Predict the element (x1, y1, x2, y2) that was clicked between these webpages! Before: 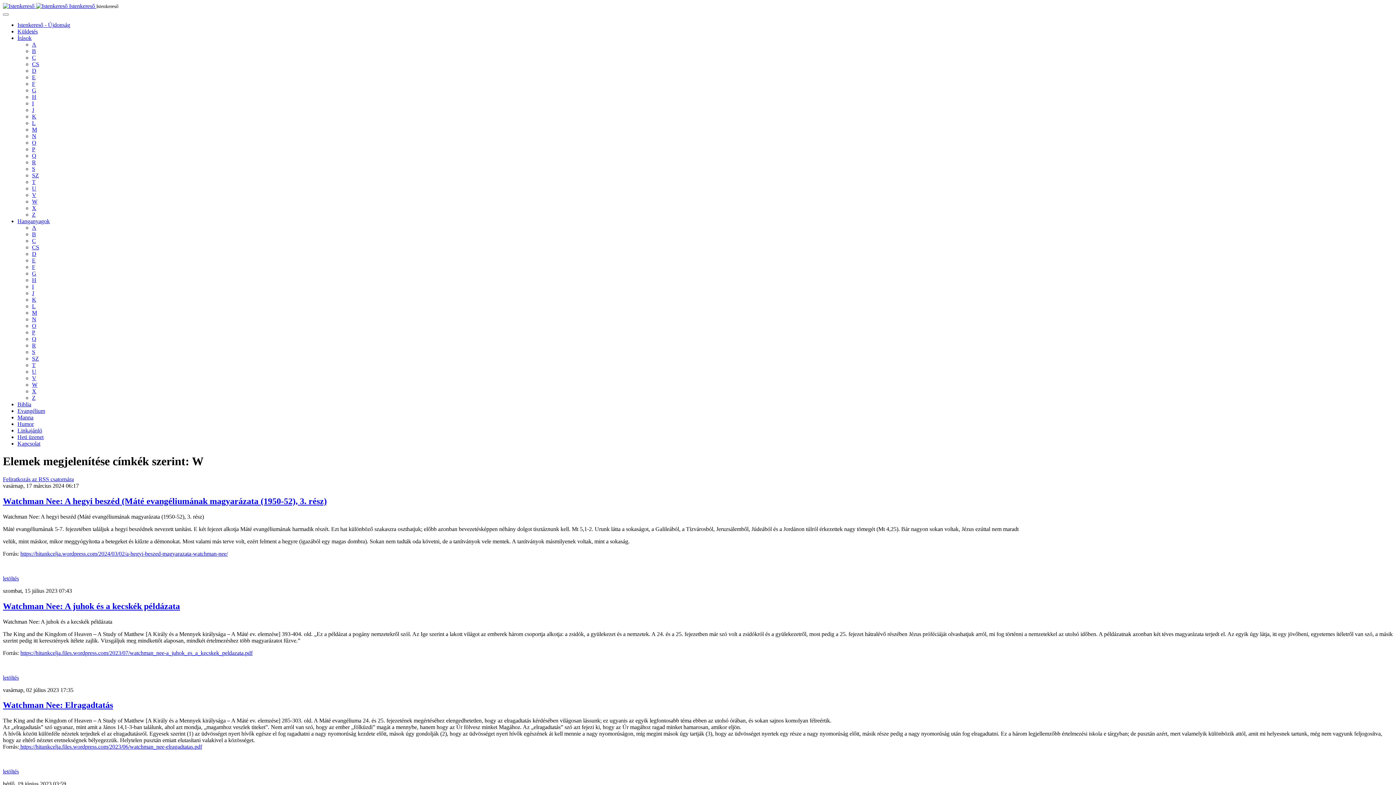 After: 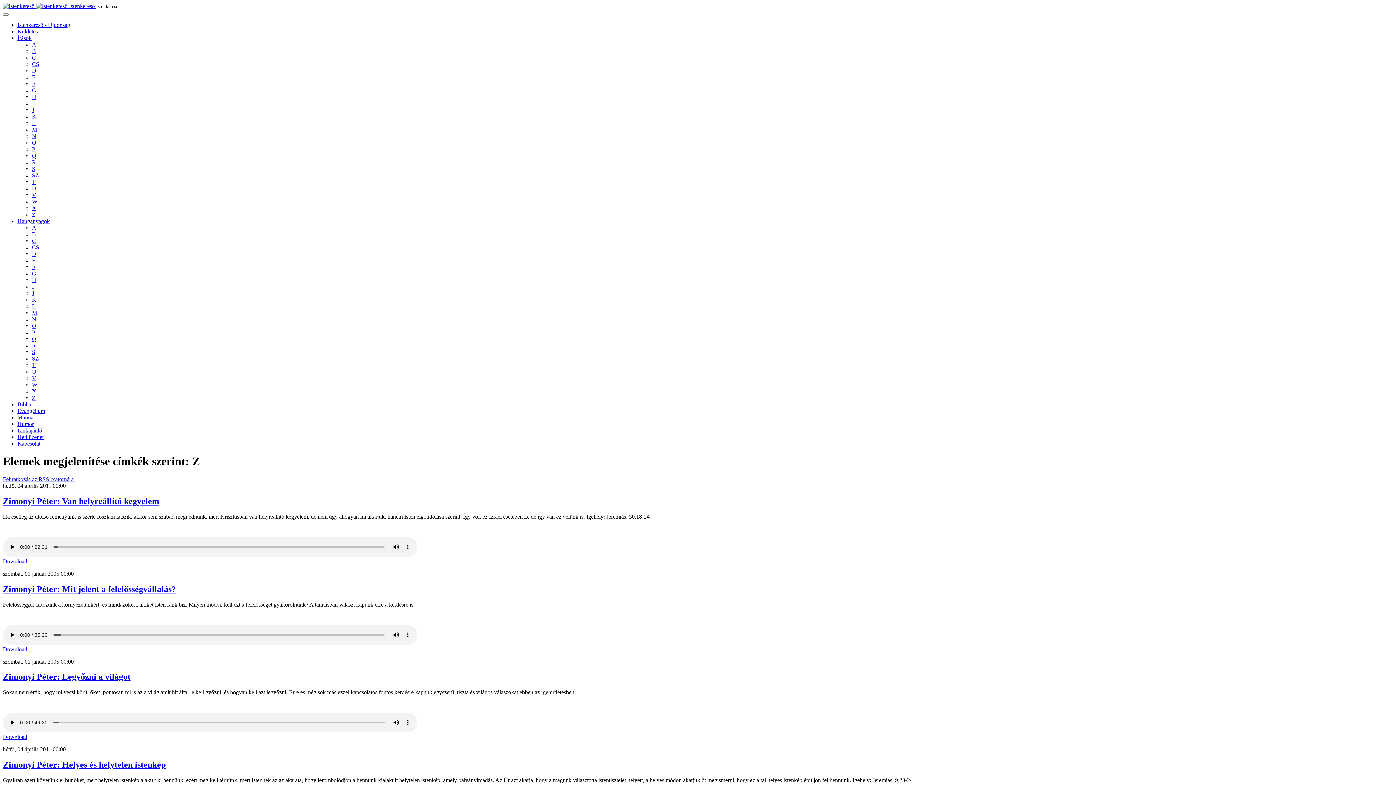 Action: label: Z bbox: (32, 394, 35, 401)